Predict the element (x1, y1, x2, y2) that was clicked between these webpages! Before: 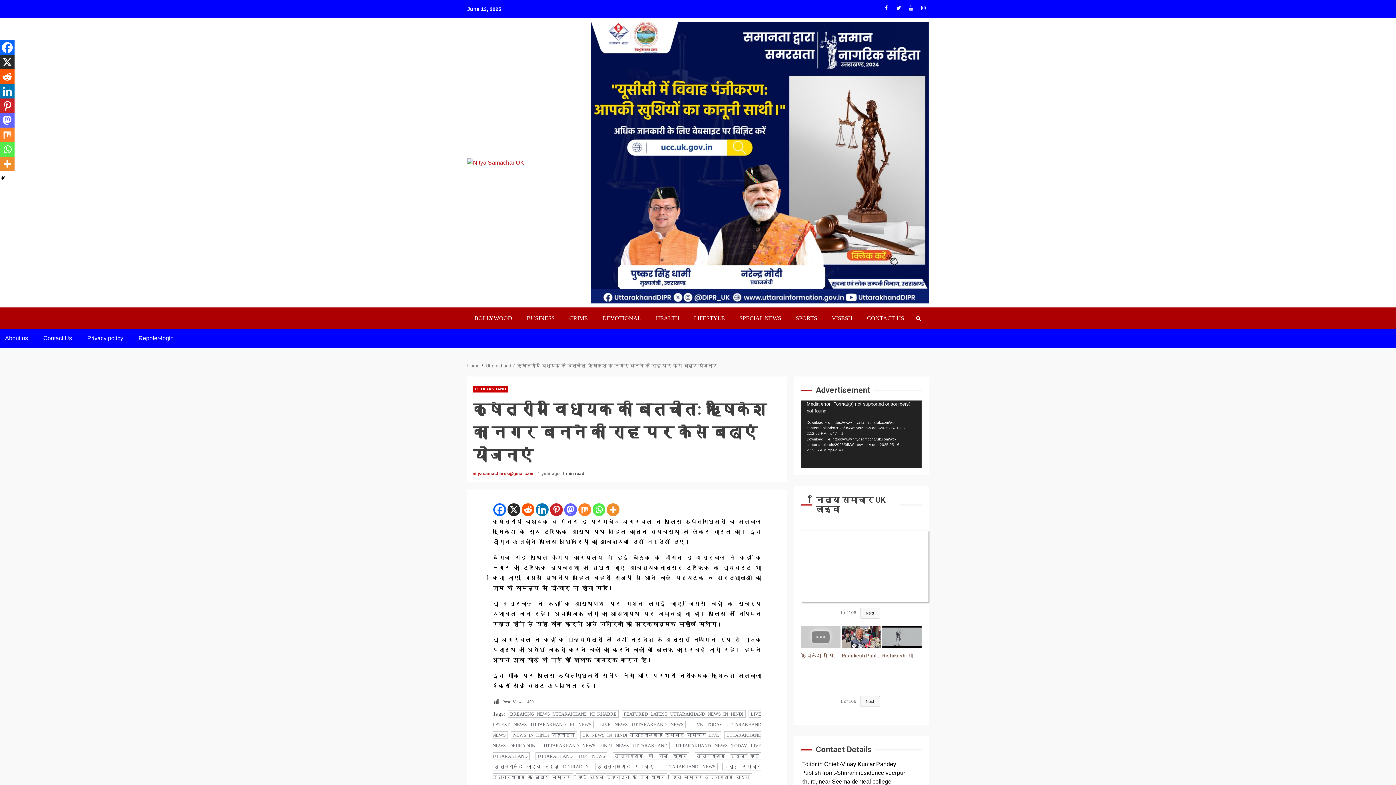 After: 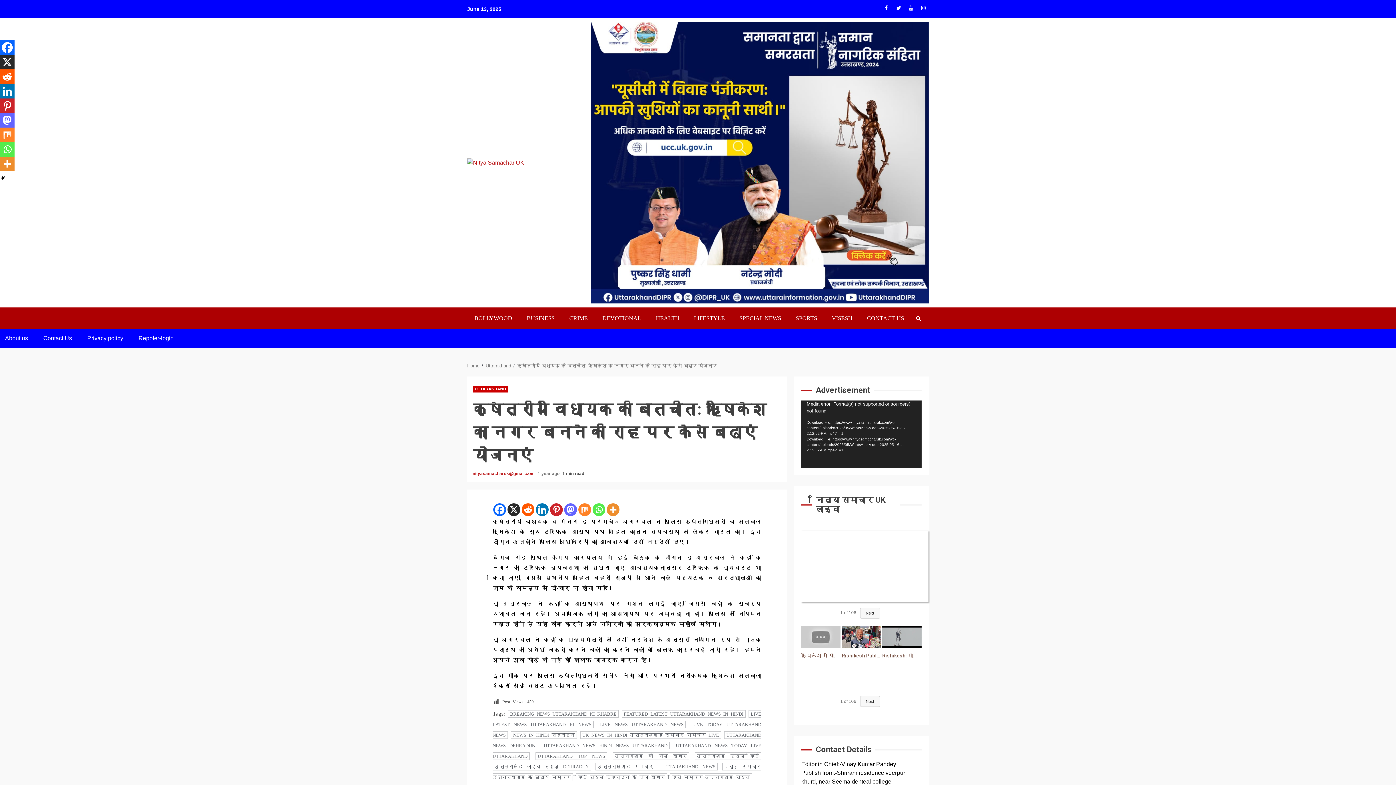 Action: bbox: (0, 127, 14, 142) label: Mix